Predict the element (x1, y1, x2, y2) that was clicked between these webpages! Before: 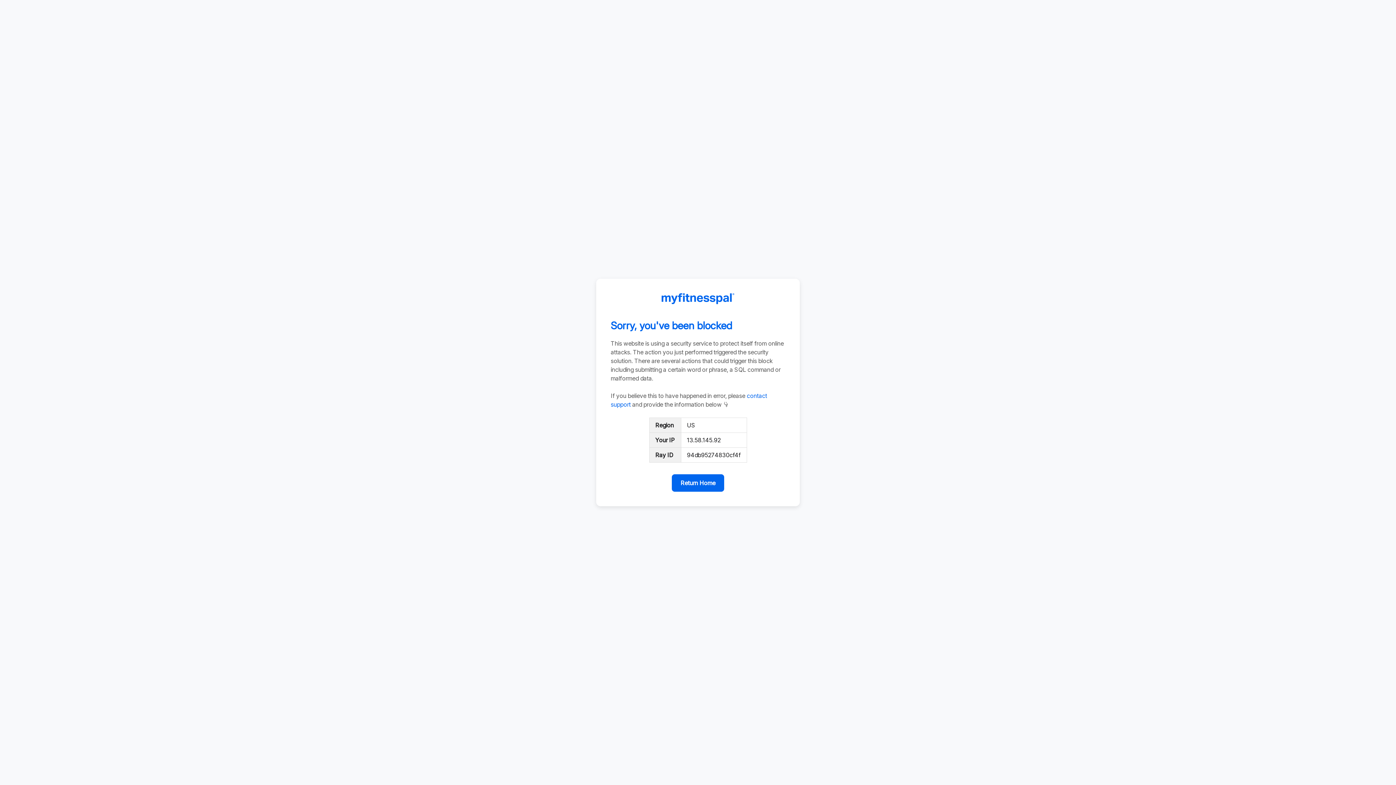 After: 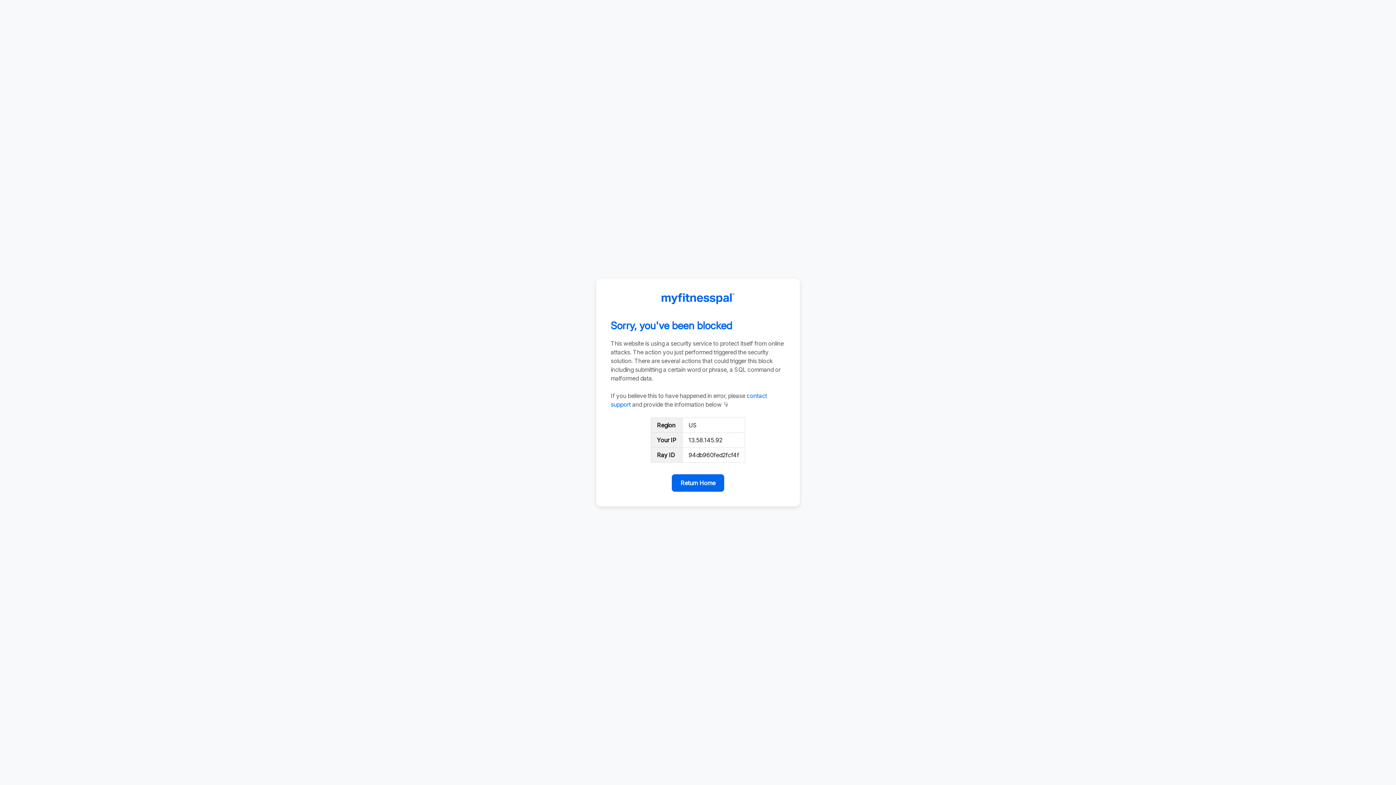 Action: label: Return Home bbox: (672, 474, 724, 492)